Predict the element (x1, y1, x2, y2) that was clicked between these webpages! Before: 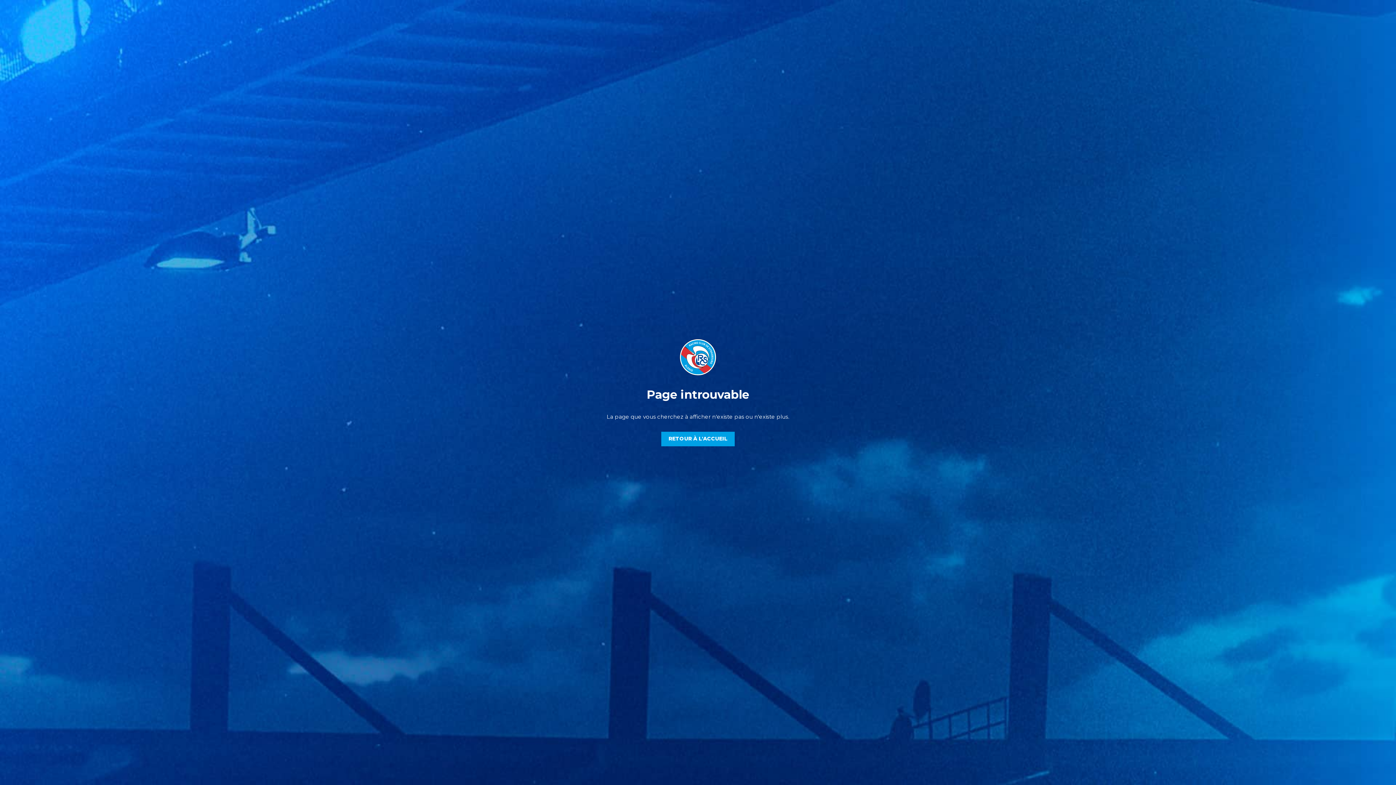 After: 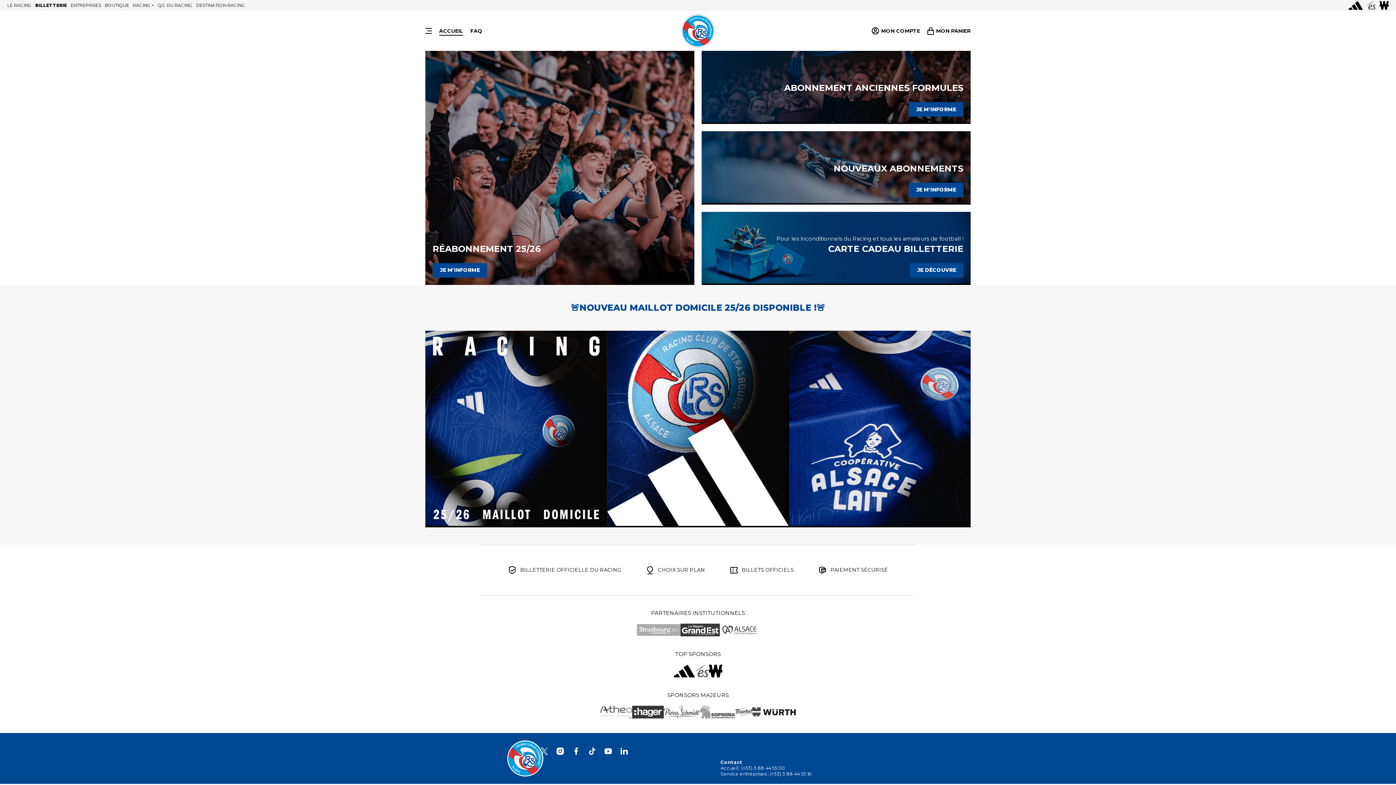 Action: bbox: (661, 431, 734, 446) label: RETOUR À L'ACCUEIL